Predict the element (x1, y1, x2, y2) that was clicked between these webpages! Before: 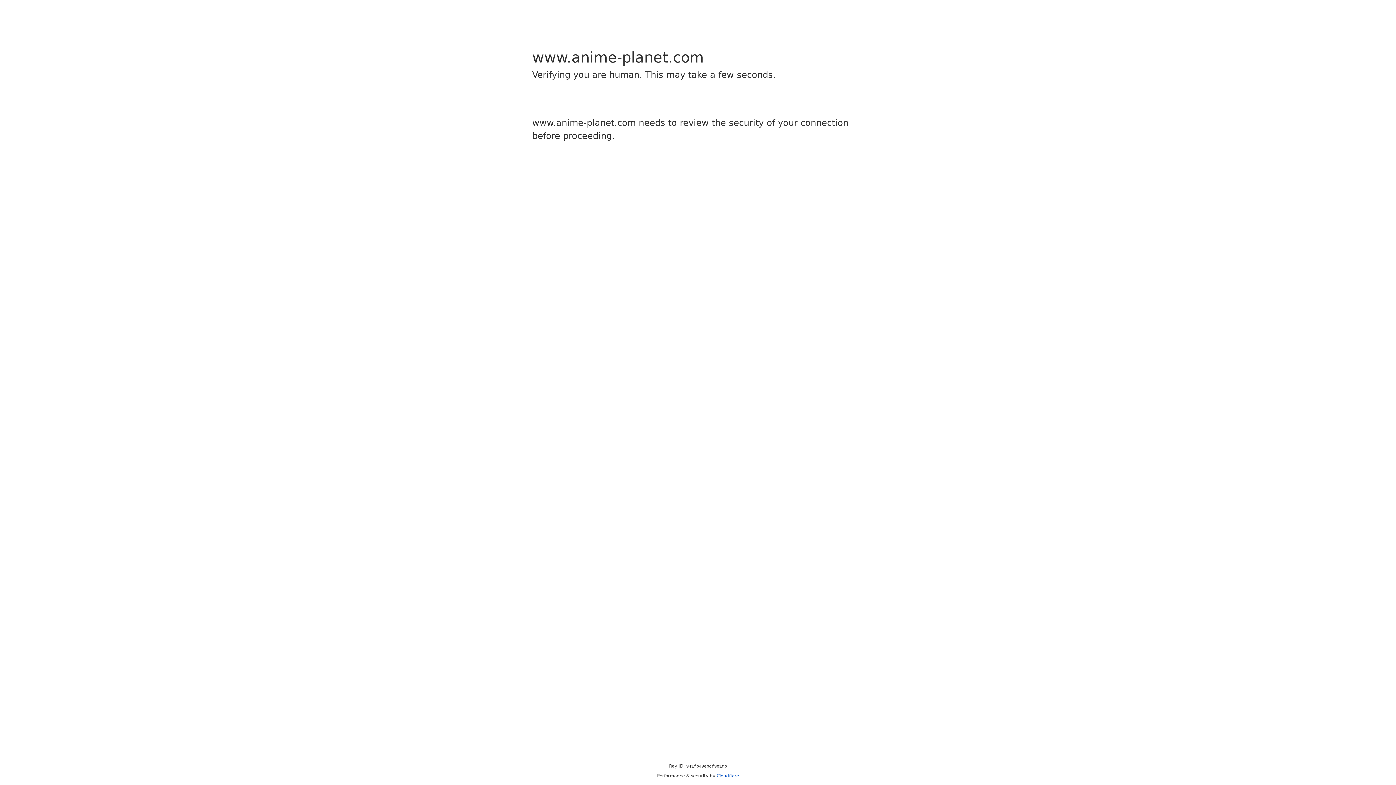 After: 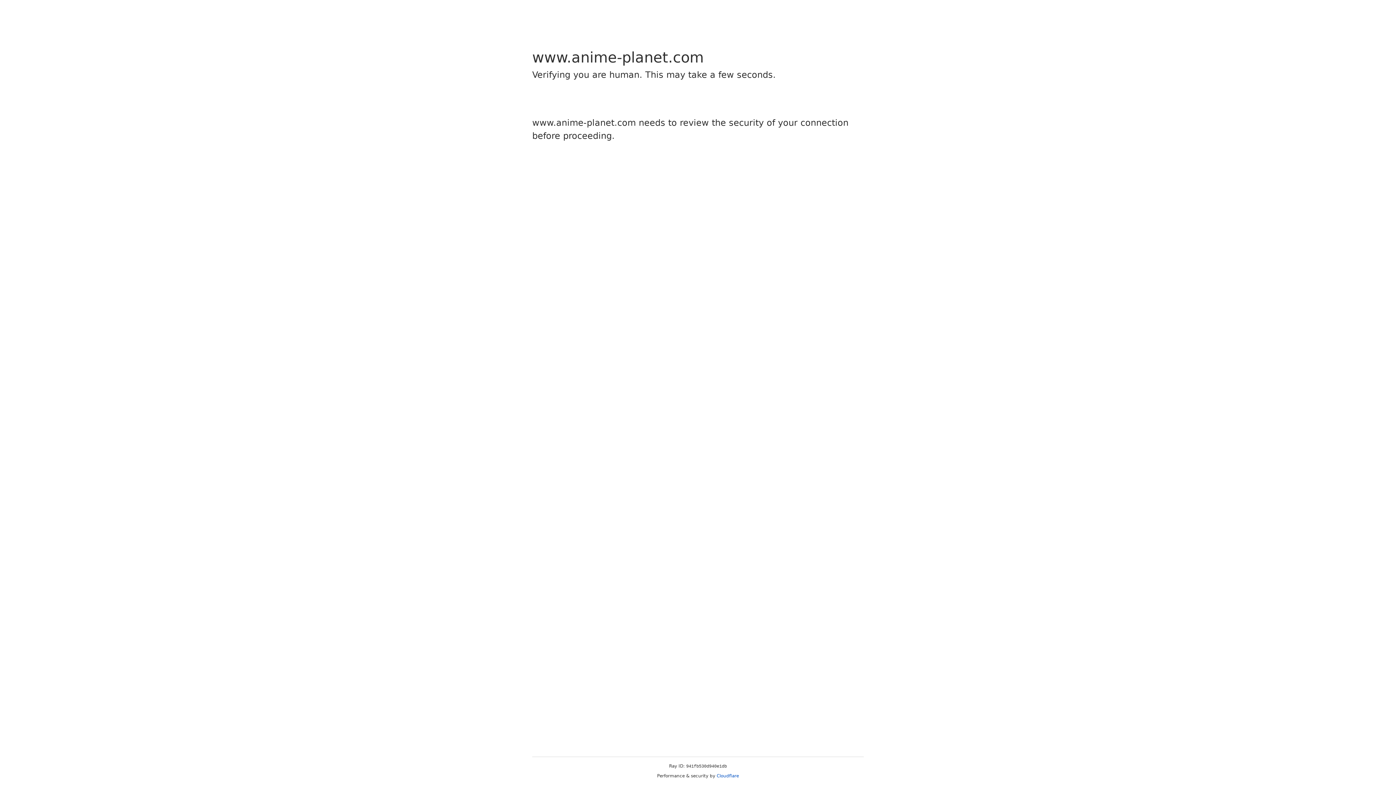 Action: bbox: (716, 773, 739, 778) label: Cloudflare